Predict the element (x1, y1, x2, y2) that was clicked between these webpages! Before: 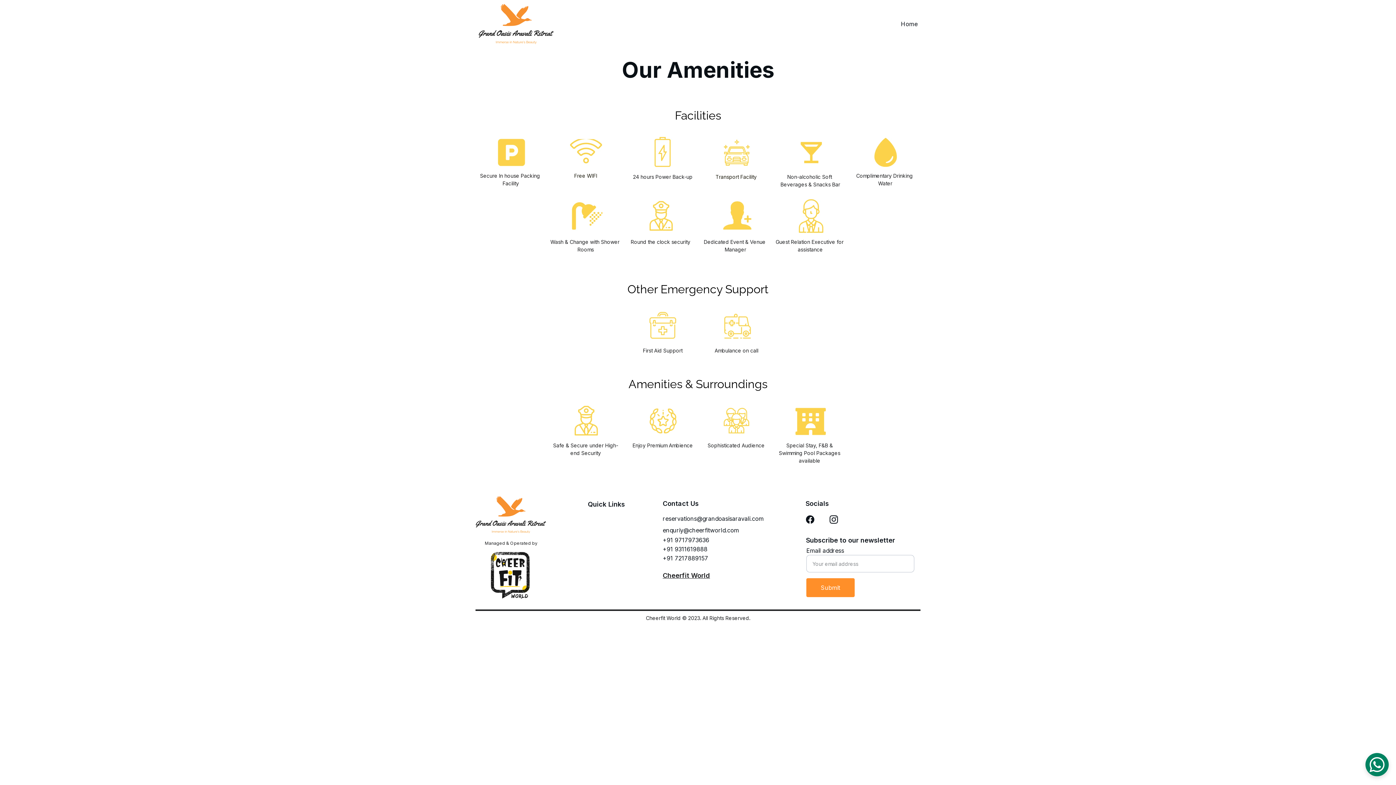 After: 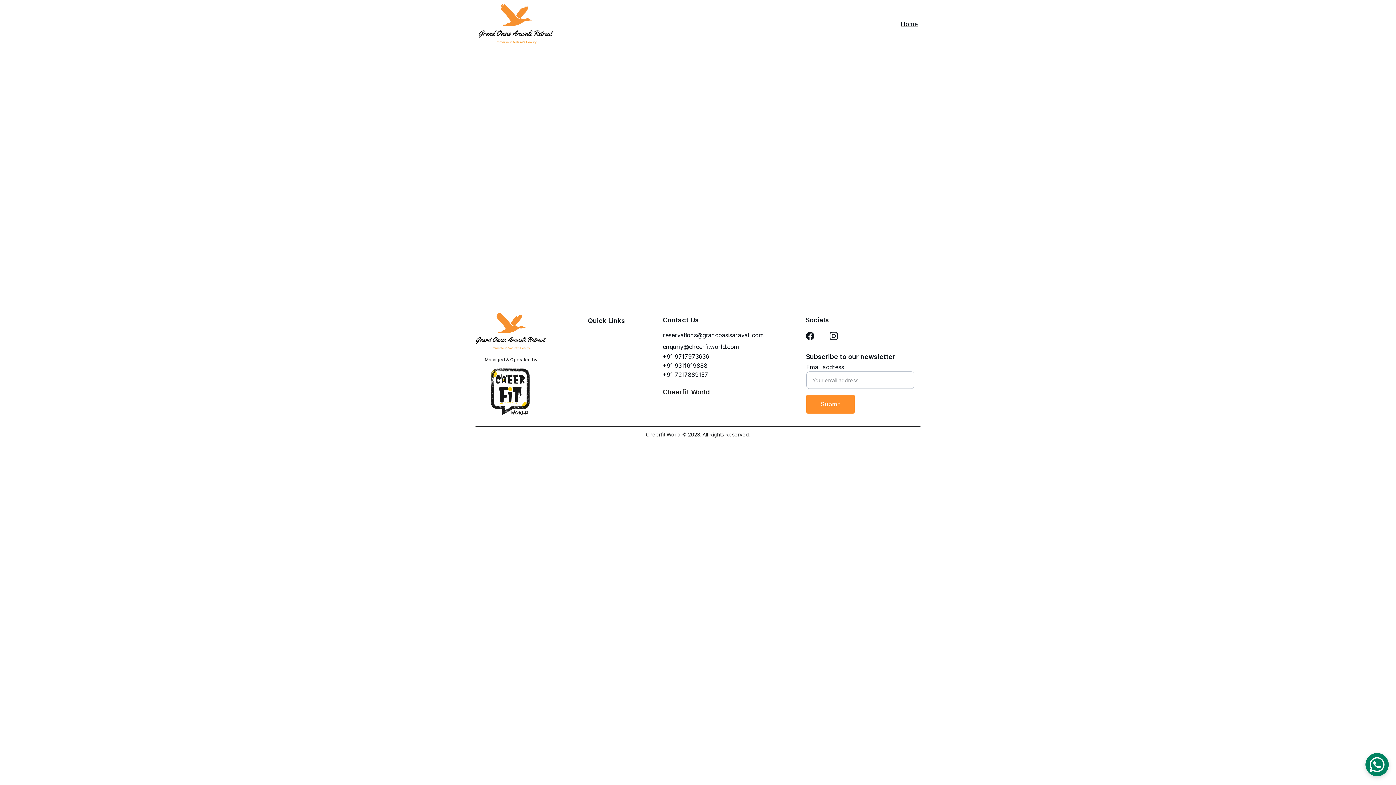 Action: label: Home bbox: (901, 19, 917, 28)